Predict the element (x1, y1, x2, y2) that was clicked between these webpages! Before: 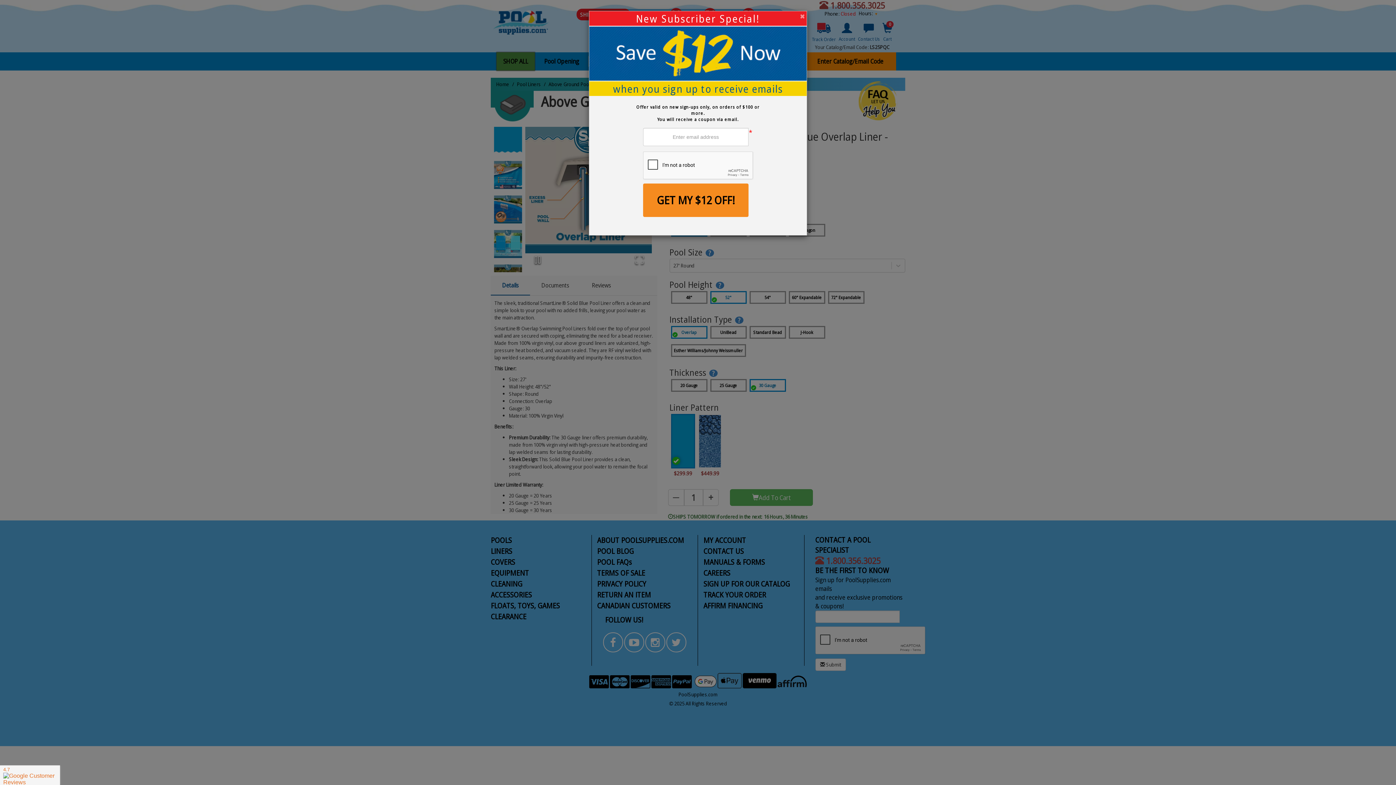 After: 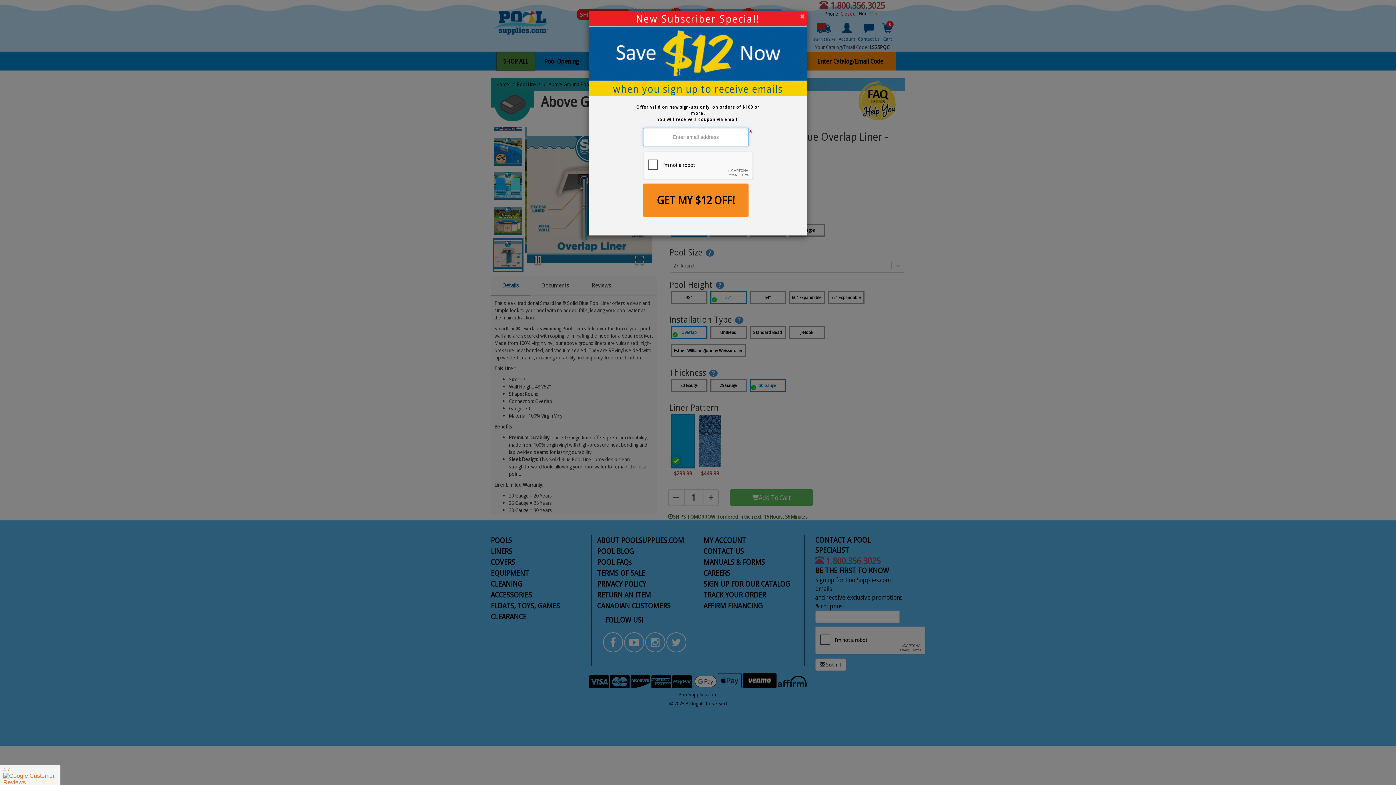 Action: bbox: (643, 183, 748, 217) label: GET MY $12 OFF!